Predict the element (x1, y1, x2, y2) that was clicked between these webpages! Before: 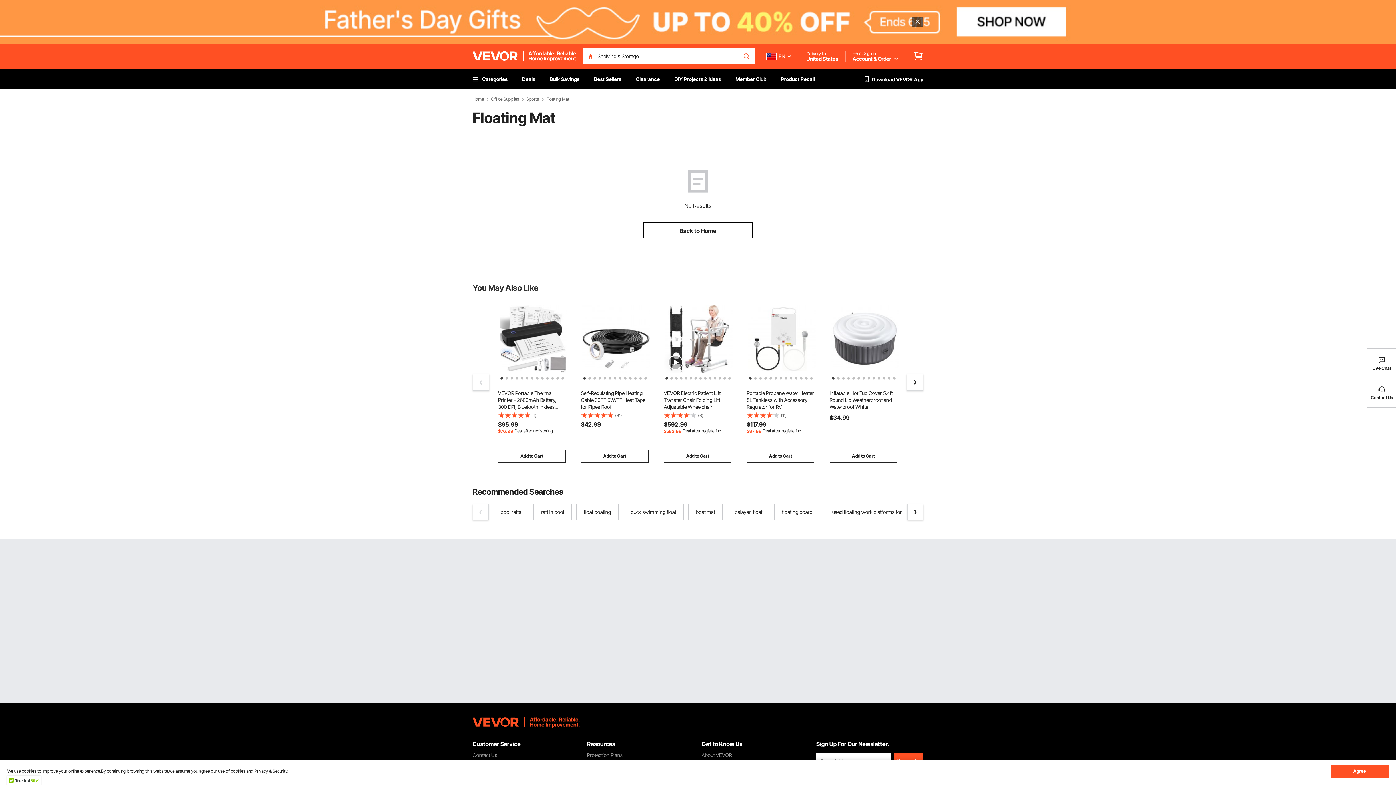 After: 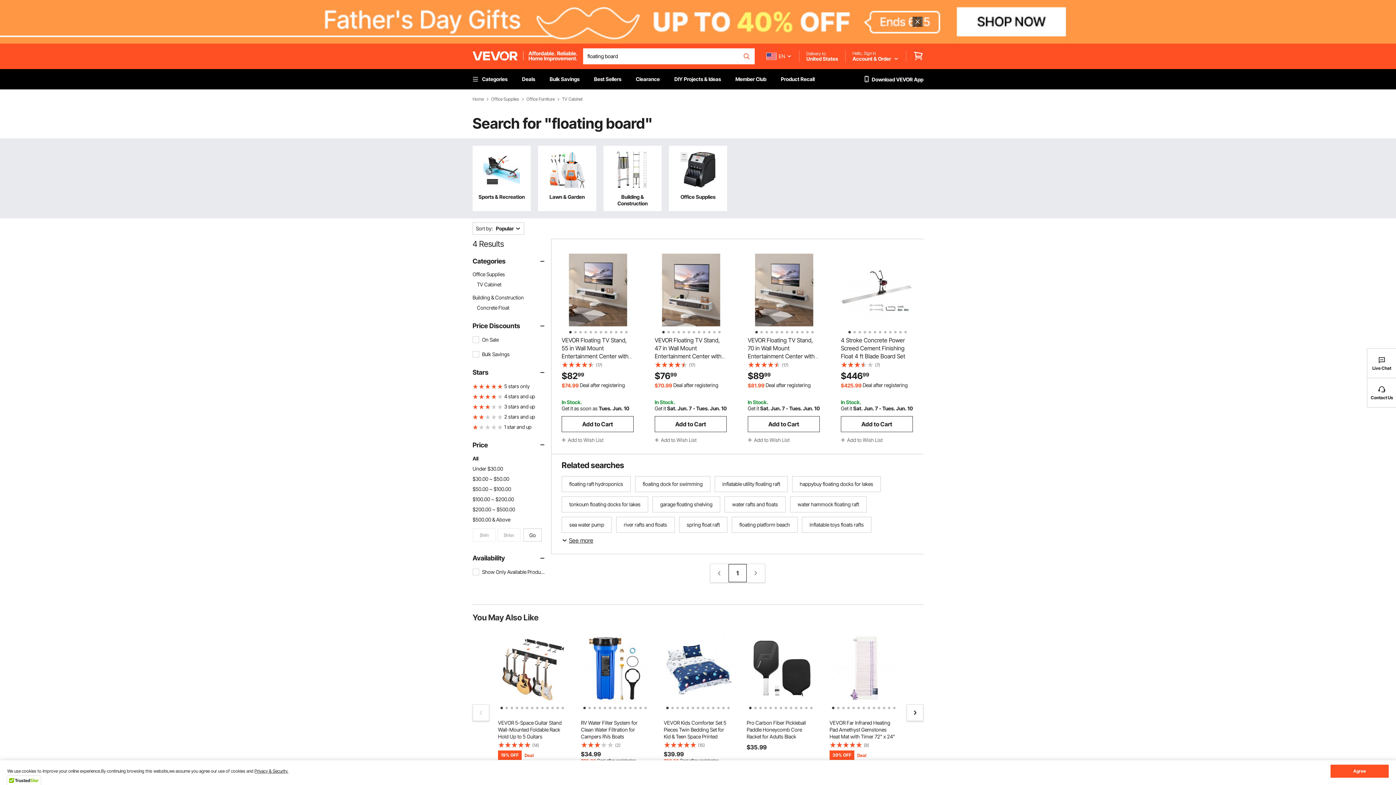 Action: bbox: (774, 504, 820, 520) label: floating board